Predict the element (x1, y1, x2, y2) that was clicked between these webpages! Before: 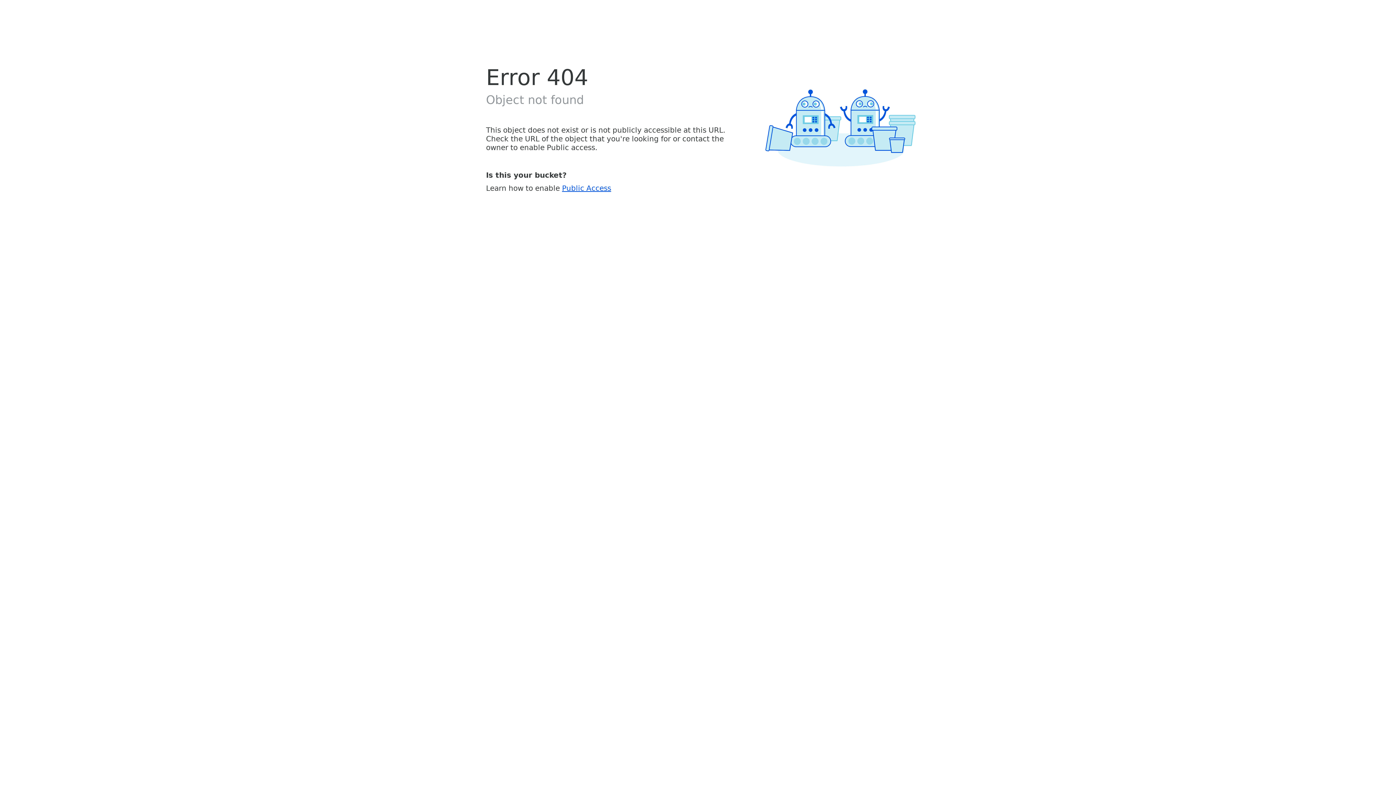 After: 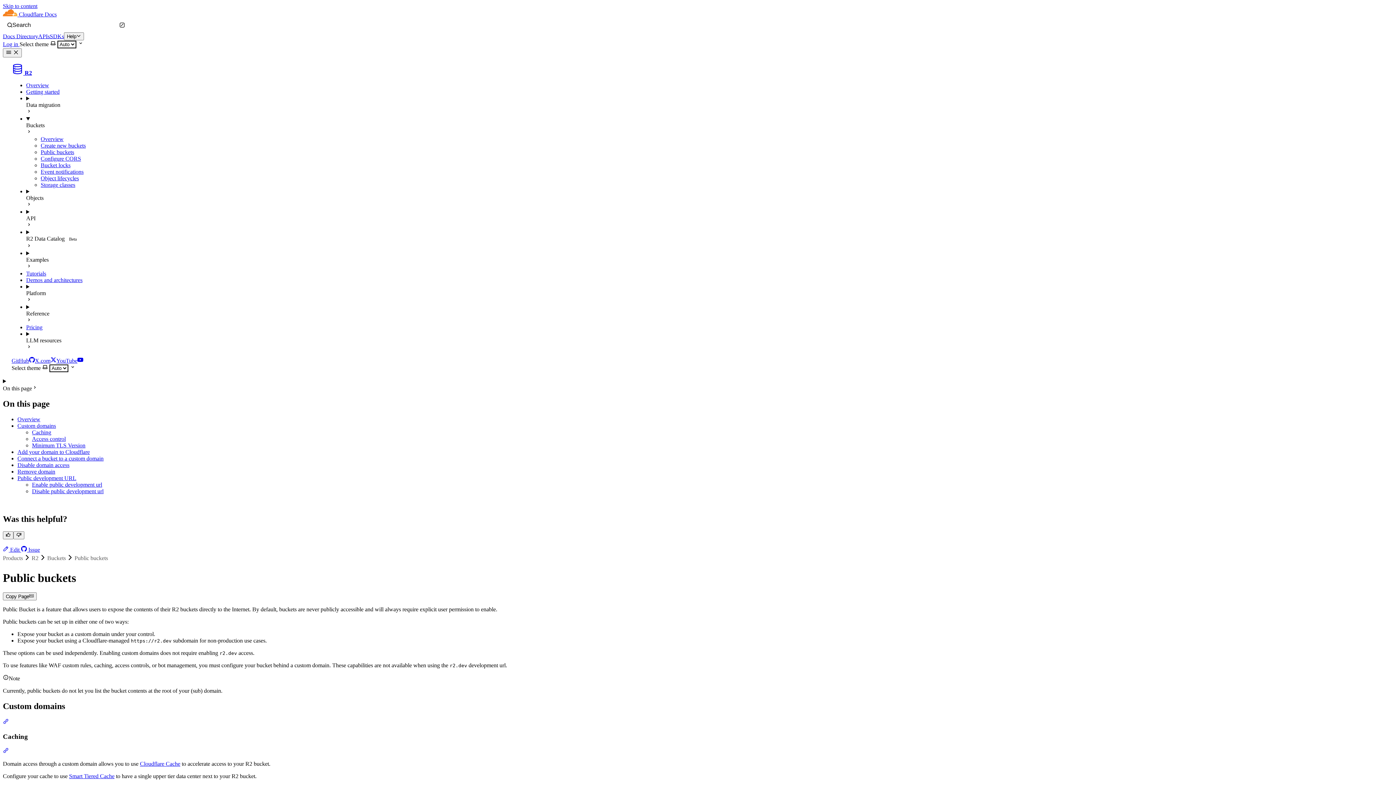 Action: label: Public Access bbox: (562, 183, 611, 192)